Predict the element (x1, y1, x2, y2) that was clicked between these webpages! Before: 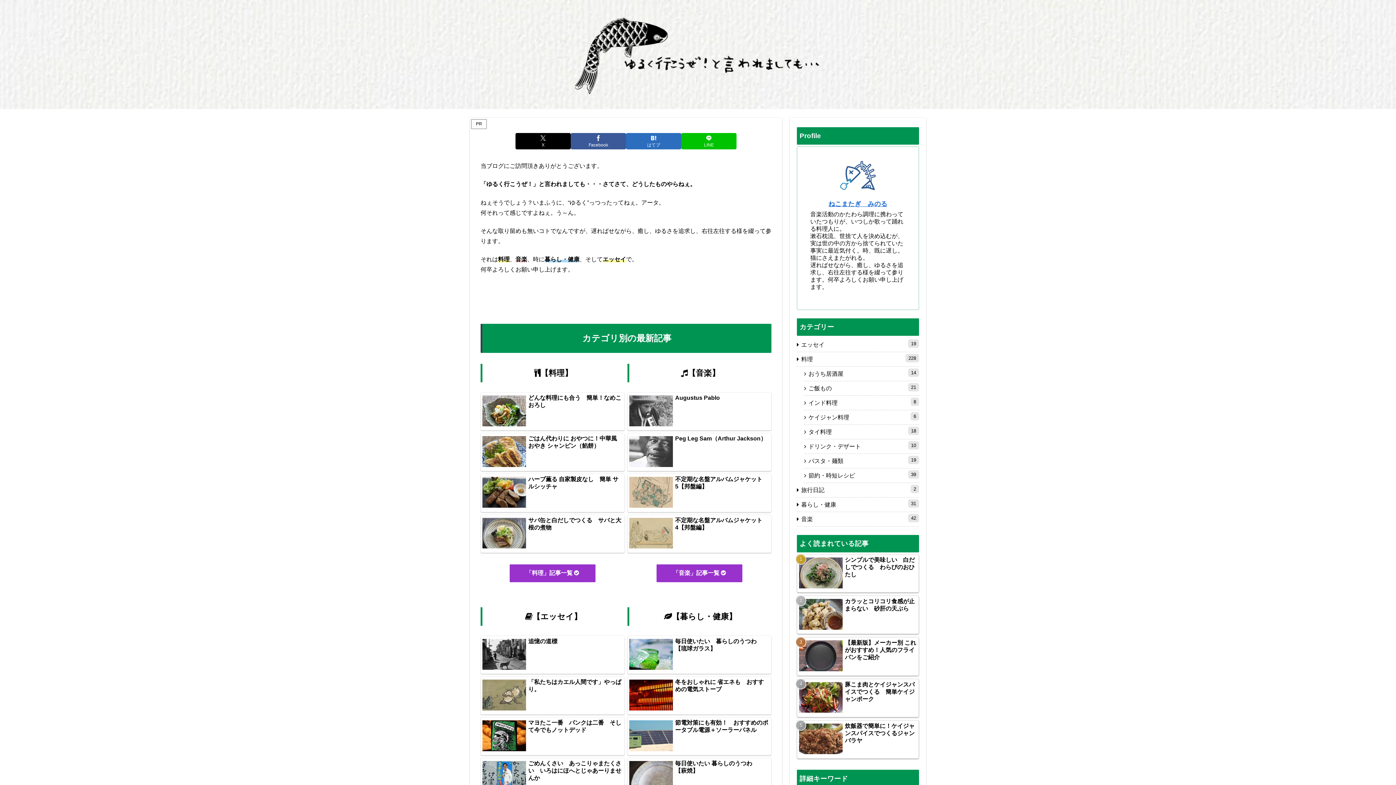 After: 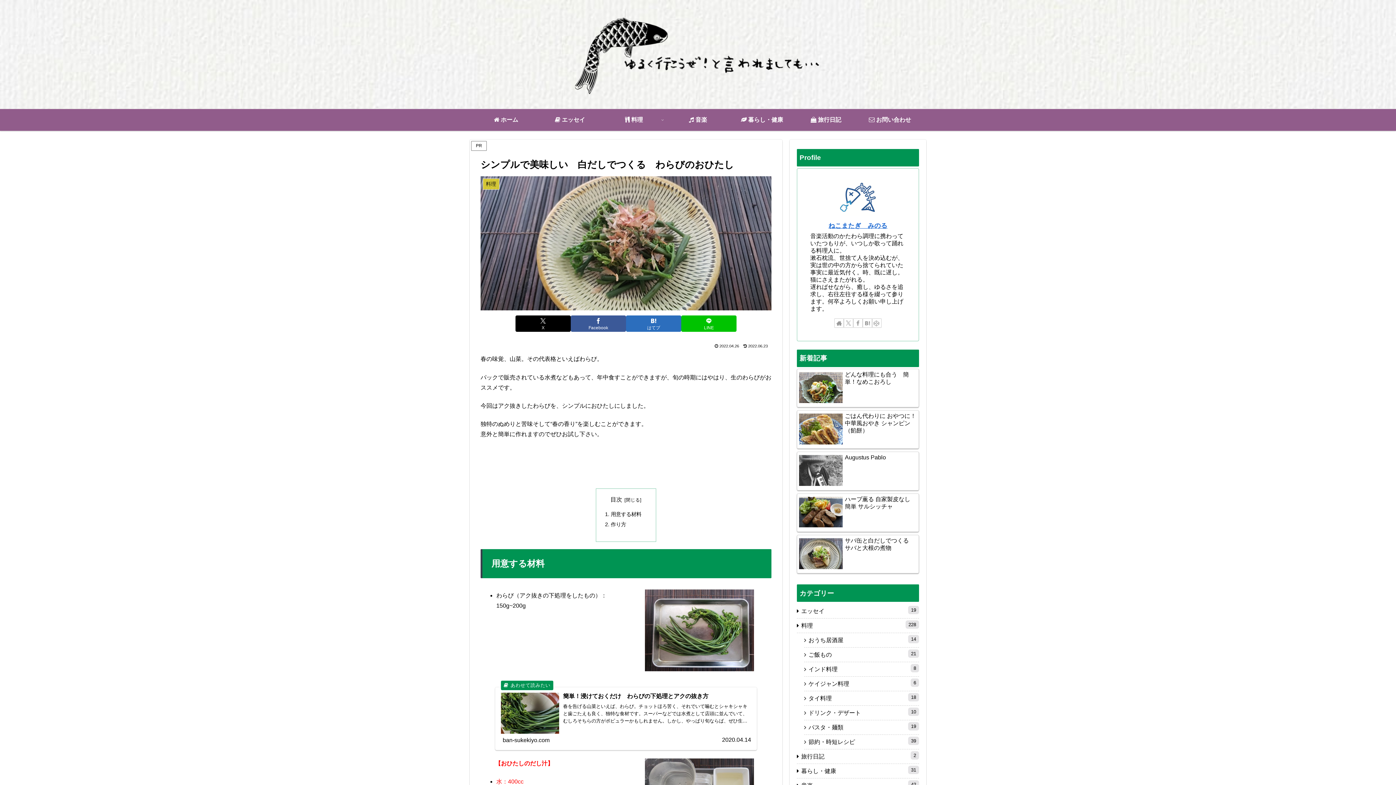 Action: bbox: (797, 554, 919, 593) label: シンプルで美味しい　白だしでつくる　わらびのおひたし